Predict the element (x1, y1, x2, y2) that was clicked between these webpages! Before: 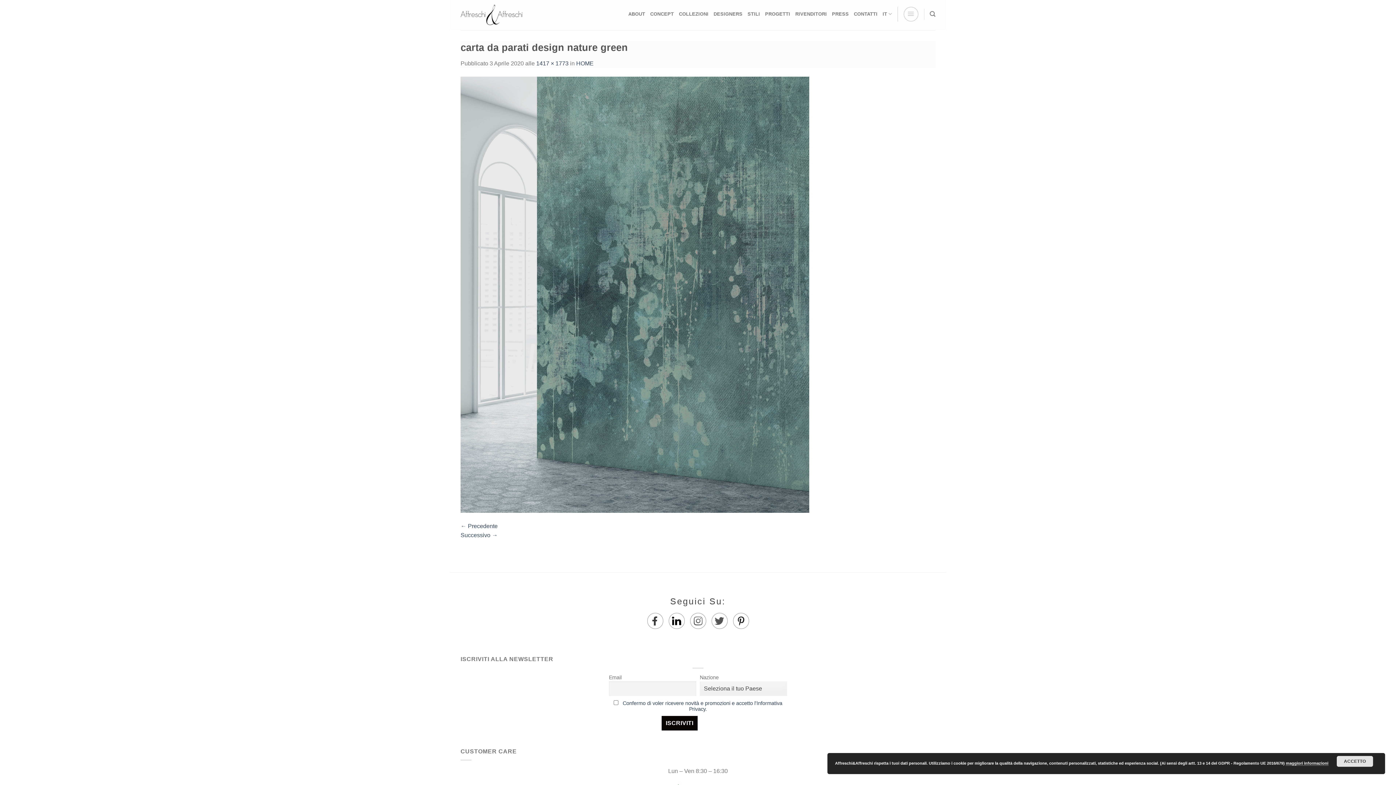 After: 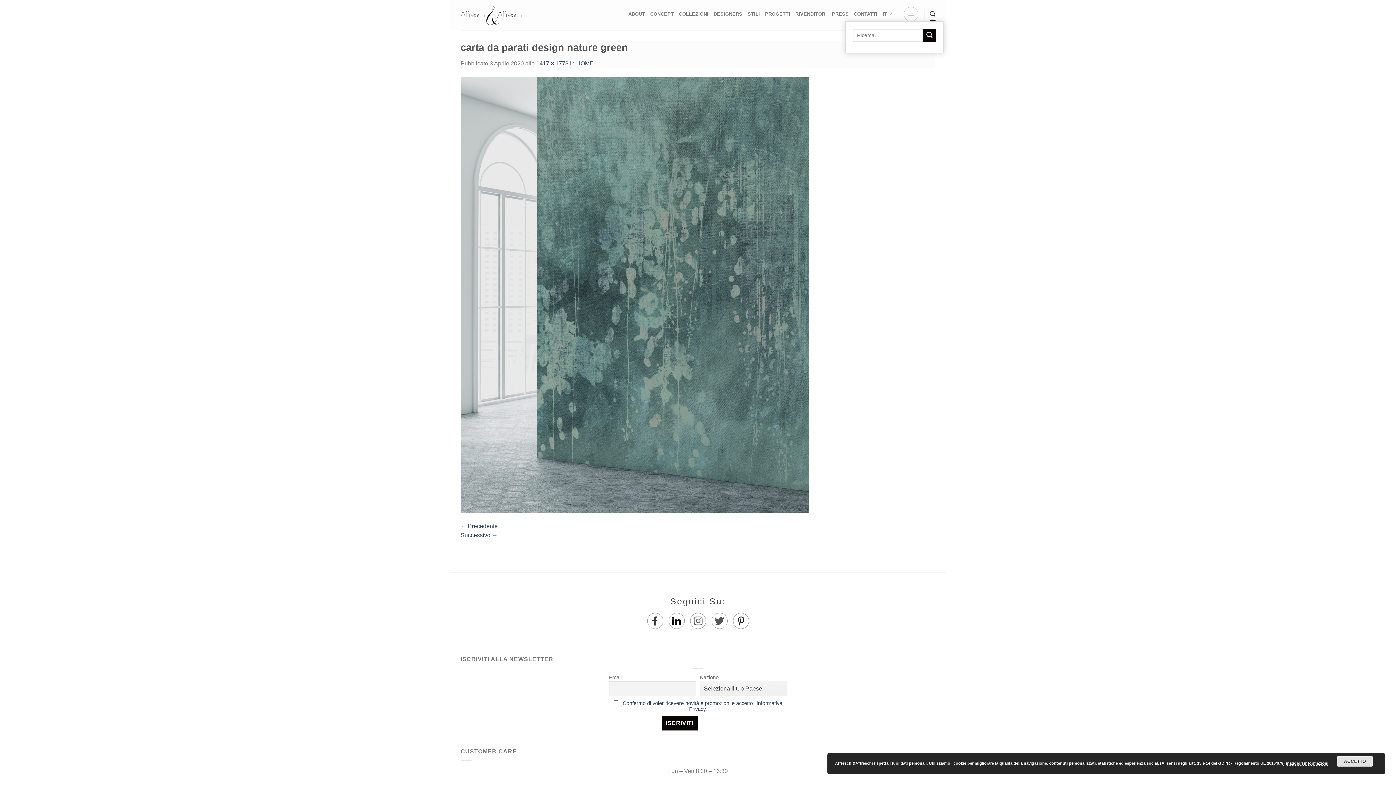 Action: bbox: (930, 7, 935, 20) label: Ricerca